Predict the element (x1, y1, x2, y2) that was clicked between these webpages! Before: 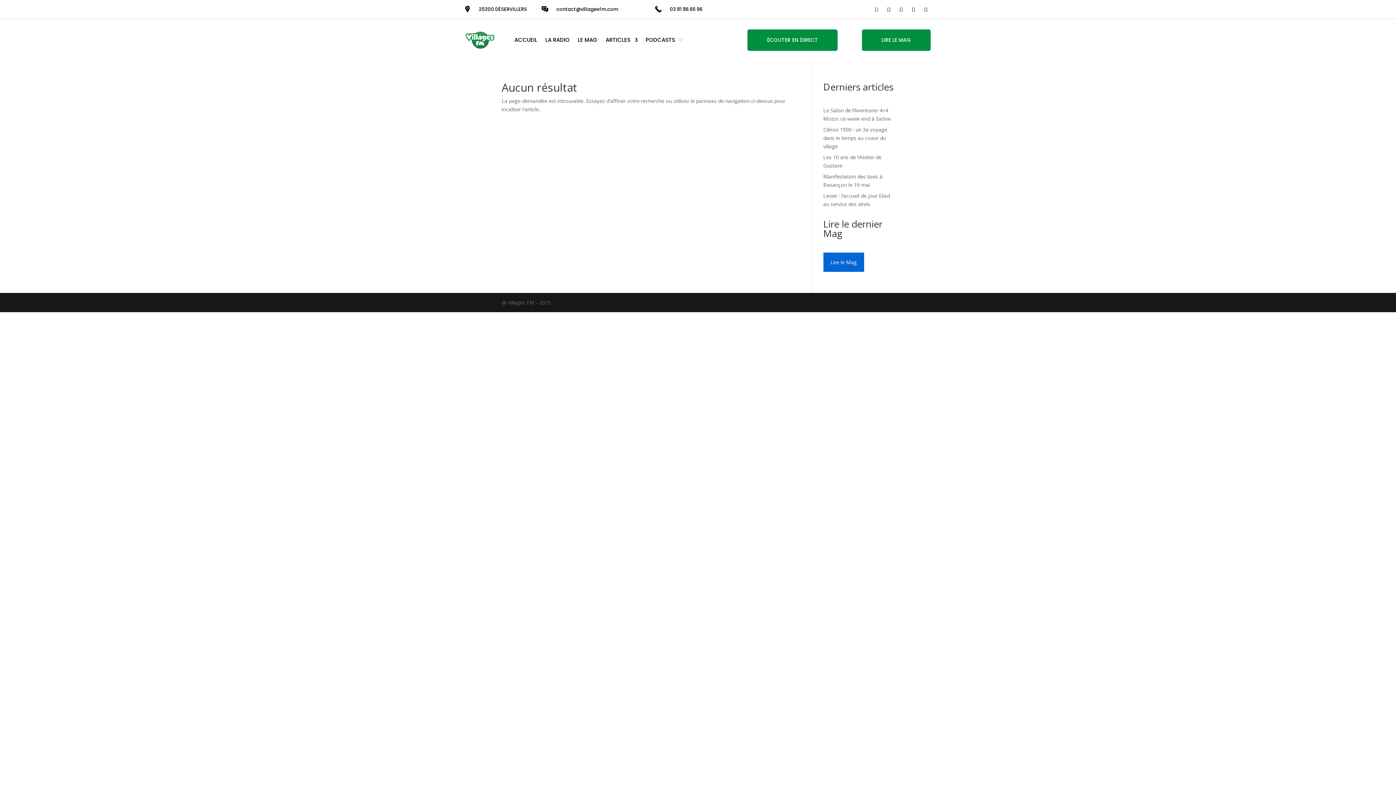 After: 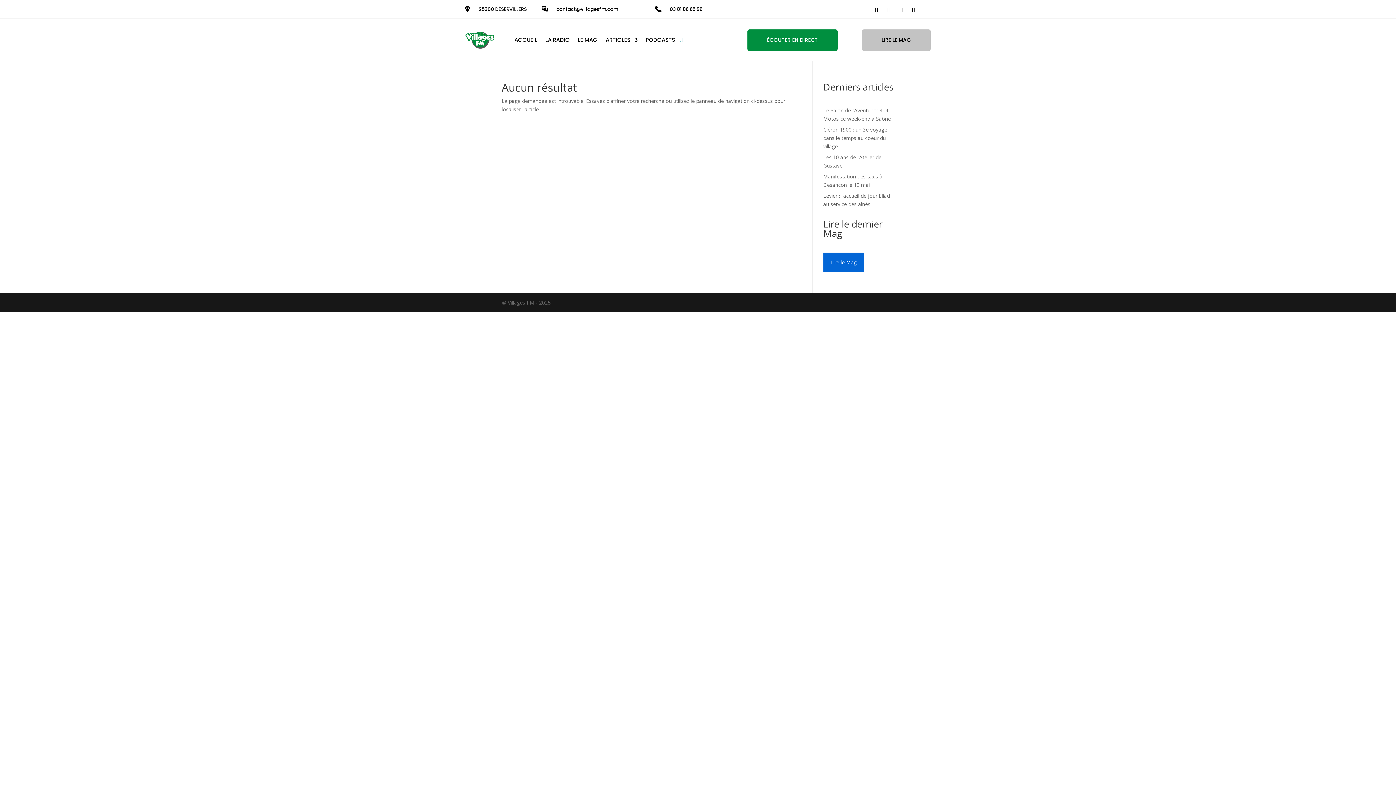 Action: label: LIRE LE MAG bbox: (862, 29, 930, 51)